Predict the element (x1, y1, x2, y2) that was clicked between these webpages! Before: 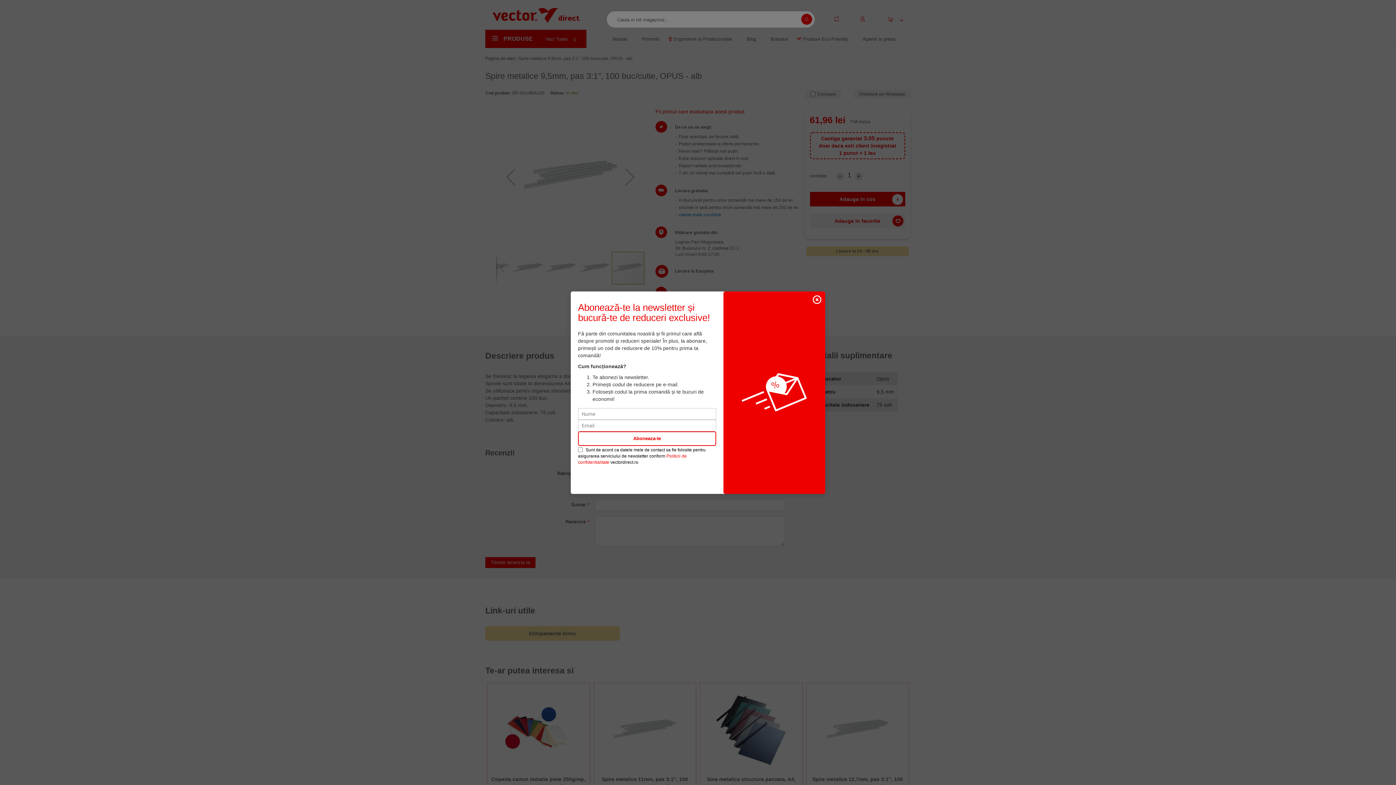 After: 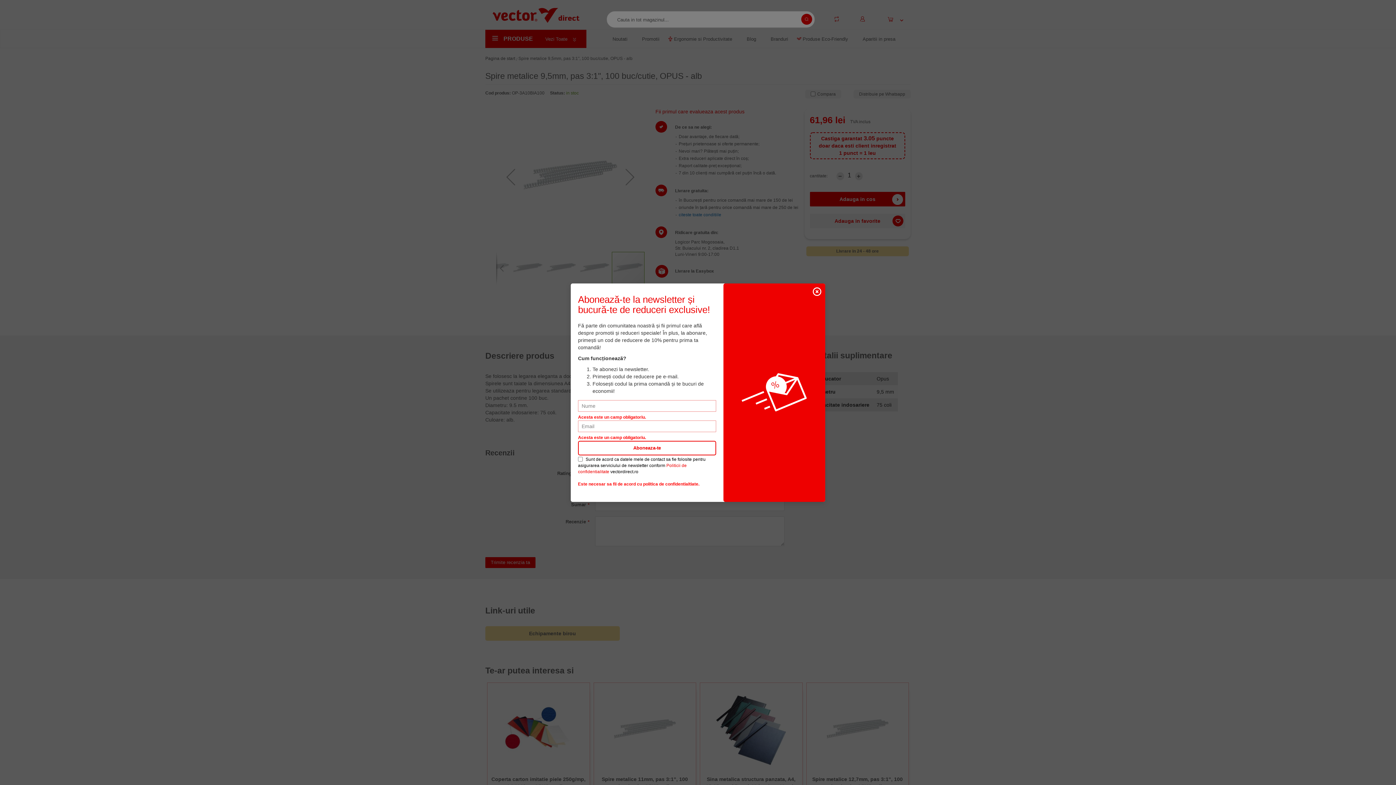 Action: bbox: (578, 431, 716, 446) label: Aboneaza-te